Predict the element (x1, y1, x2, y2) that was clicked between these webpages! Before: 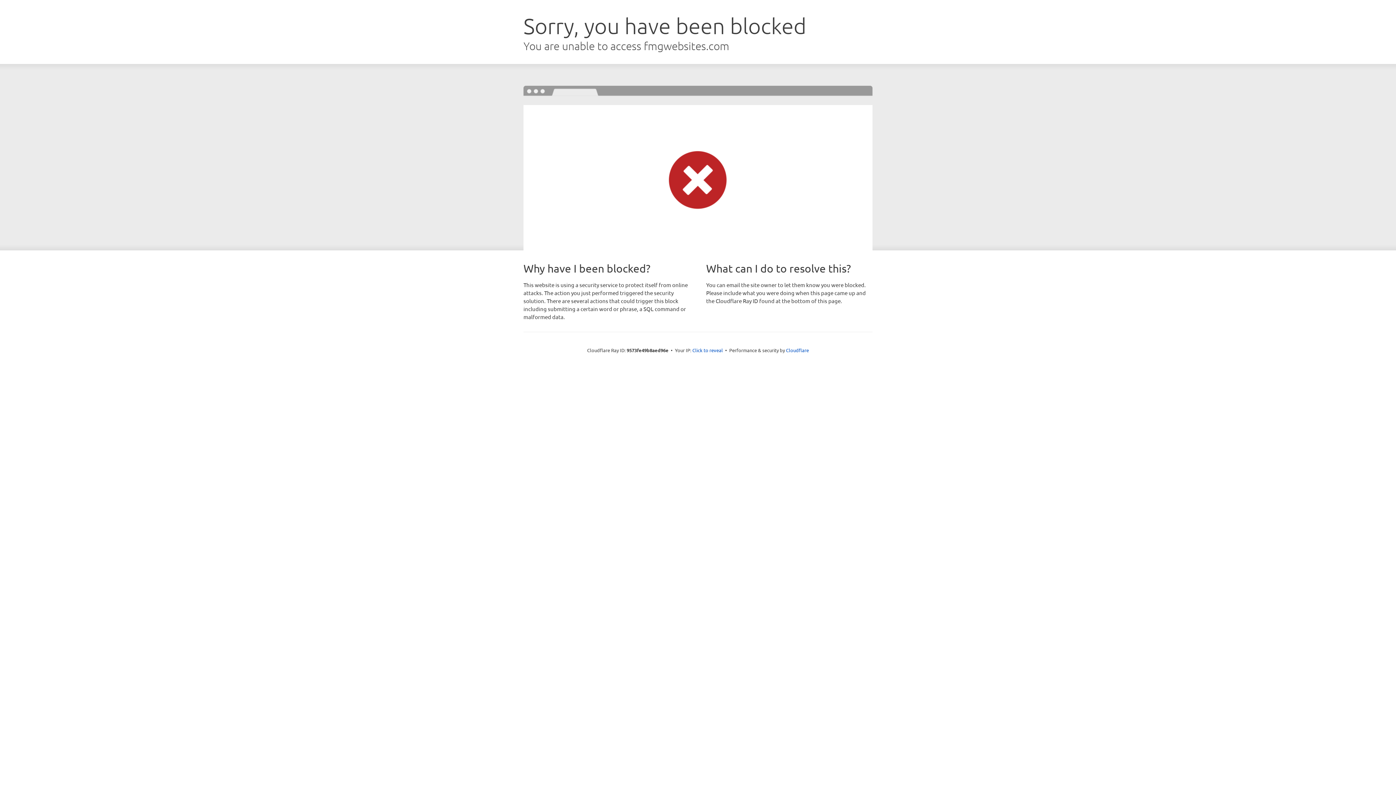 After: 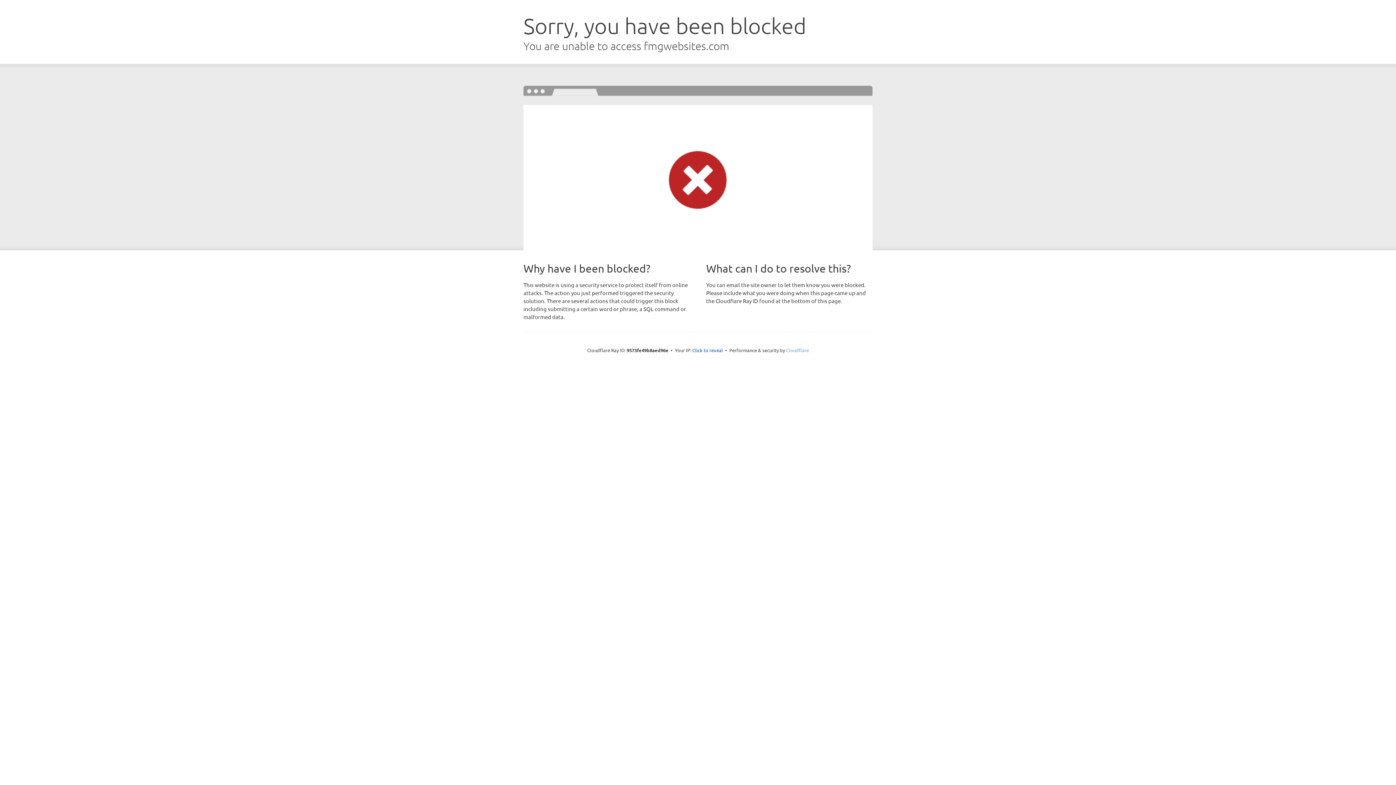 Action: bbox: (786, 347, 809, 353) label: Cloudflare